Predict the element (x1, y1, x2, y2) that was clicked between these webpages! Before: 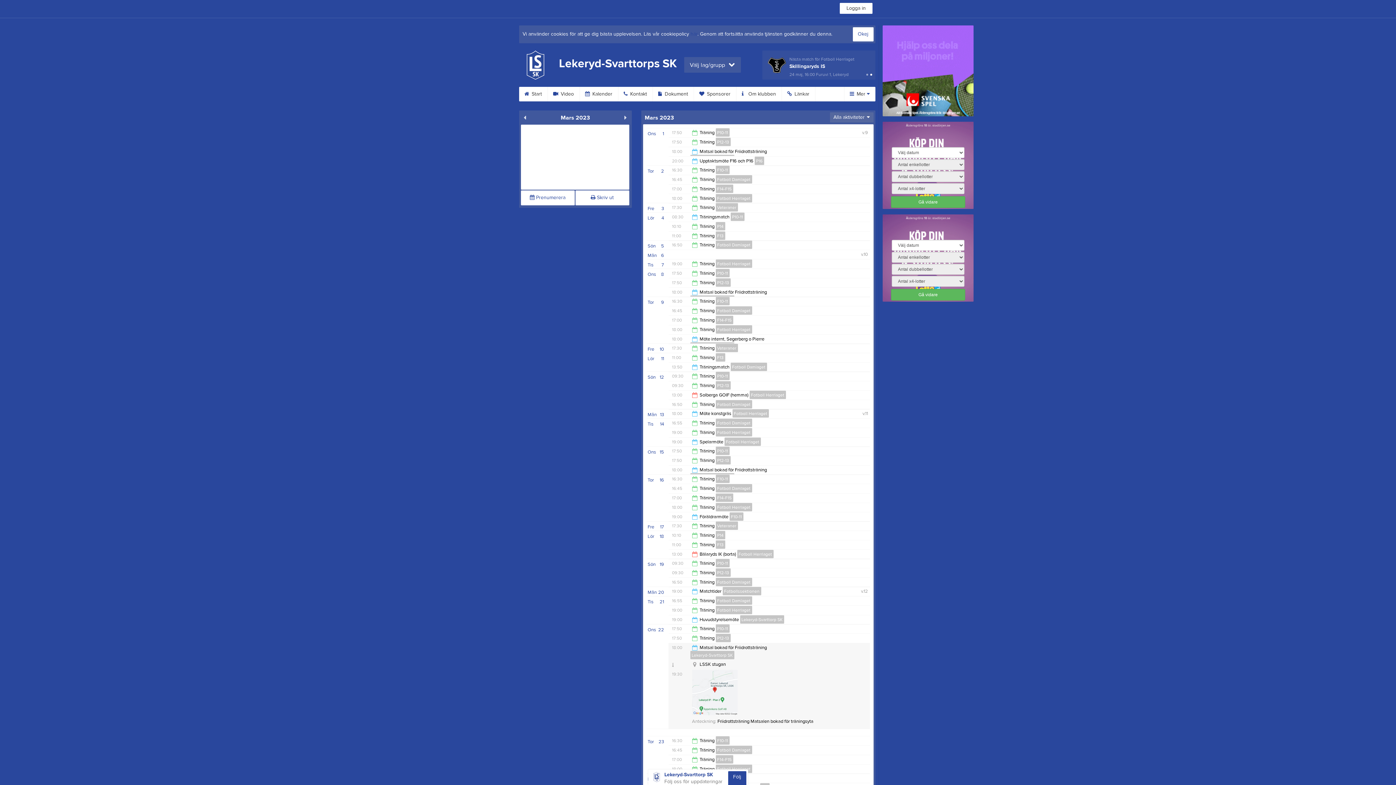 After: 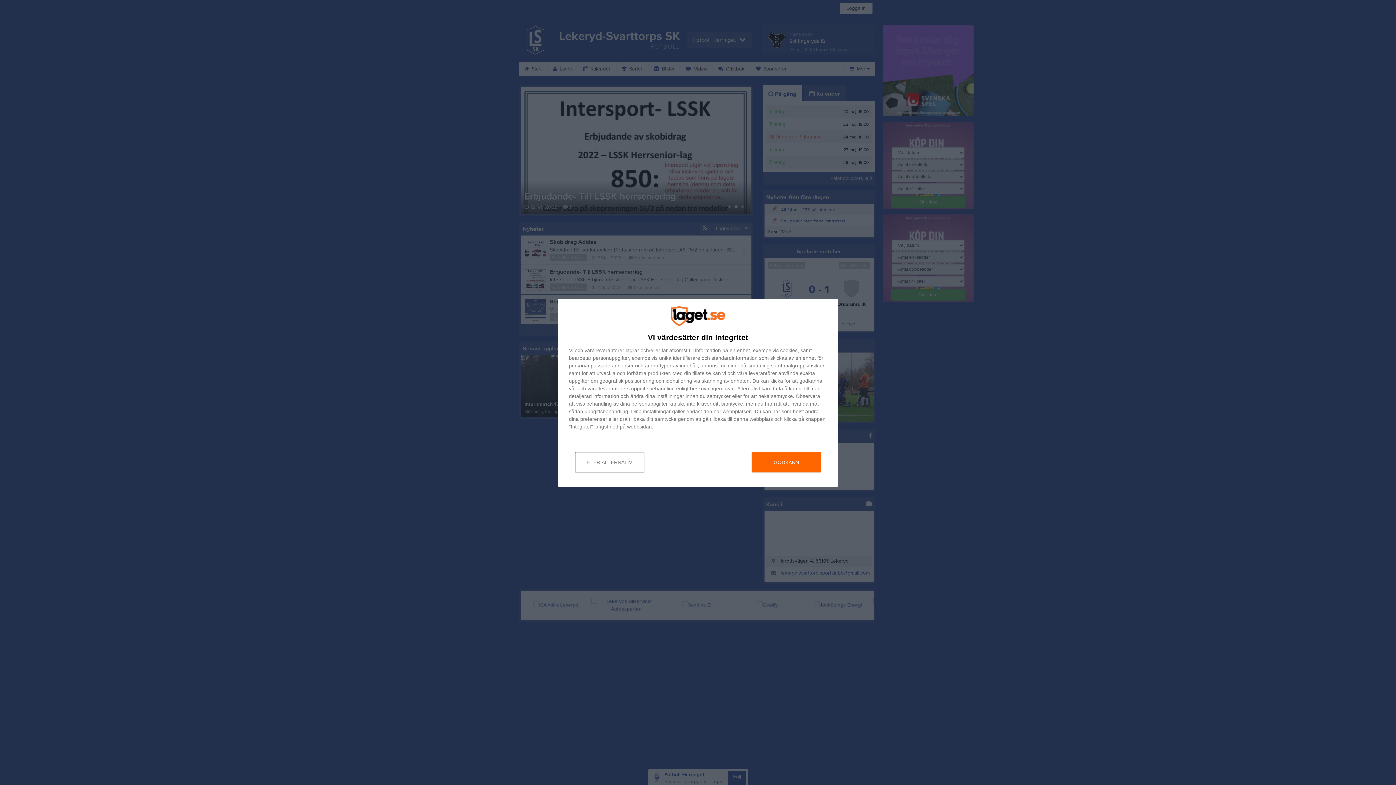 Action: label: Fotboll Herrlaget bbox: (715, 325, 752, 333)